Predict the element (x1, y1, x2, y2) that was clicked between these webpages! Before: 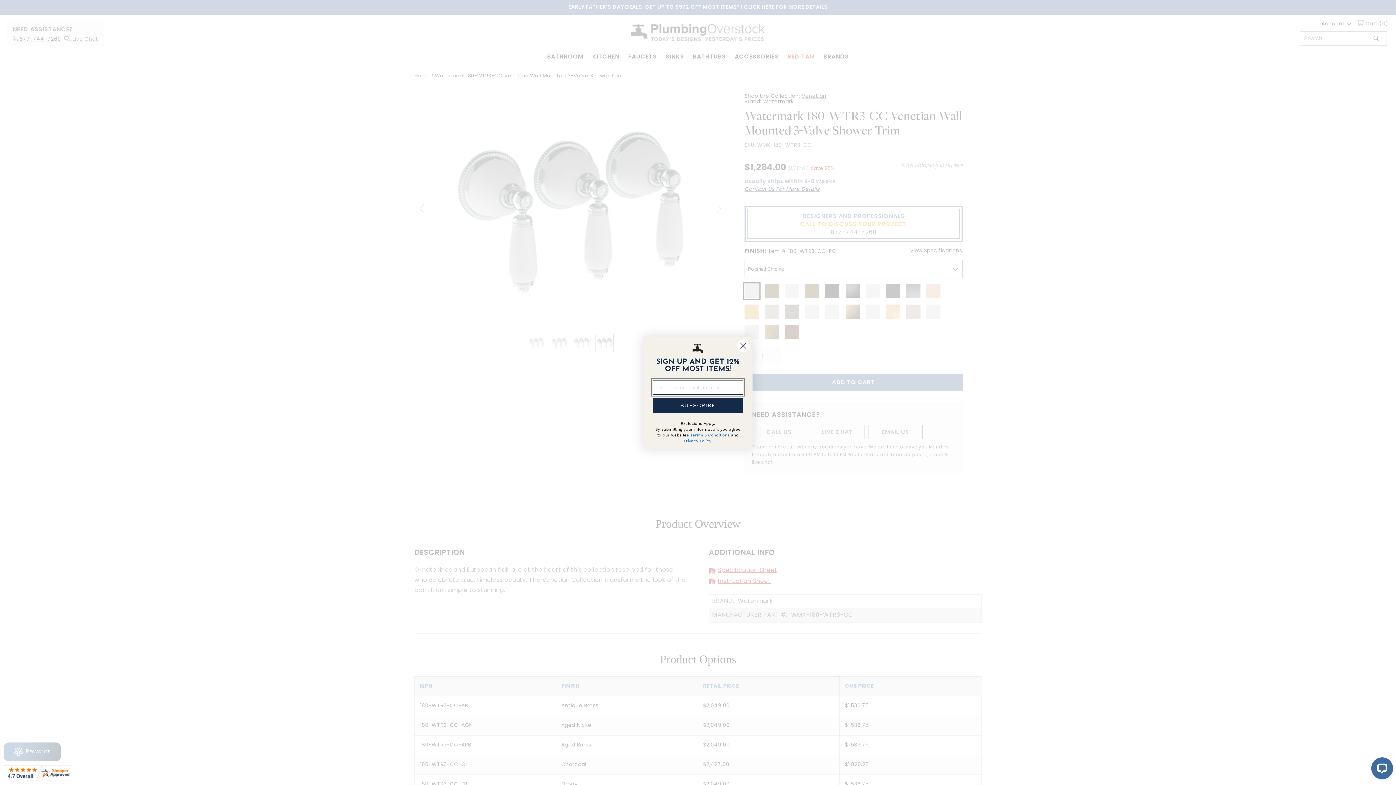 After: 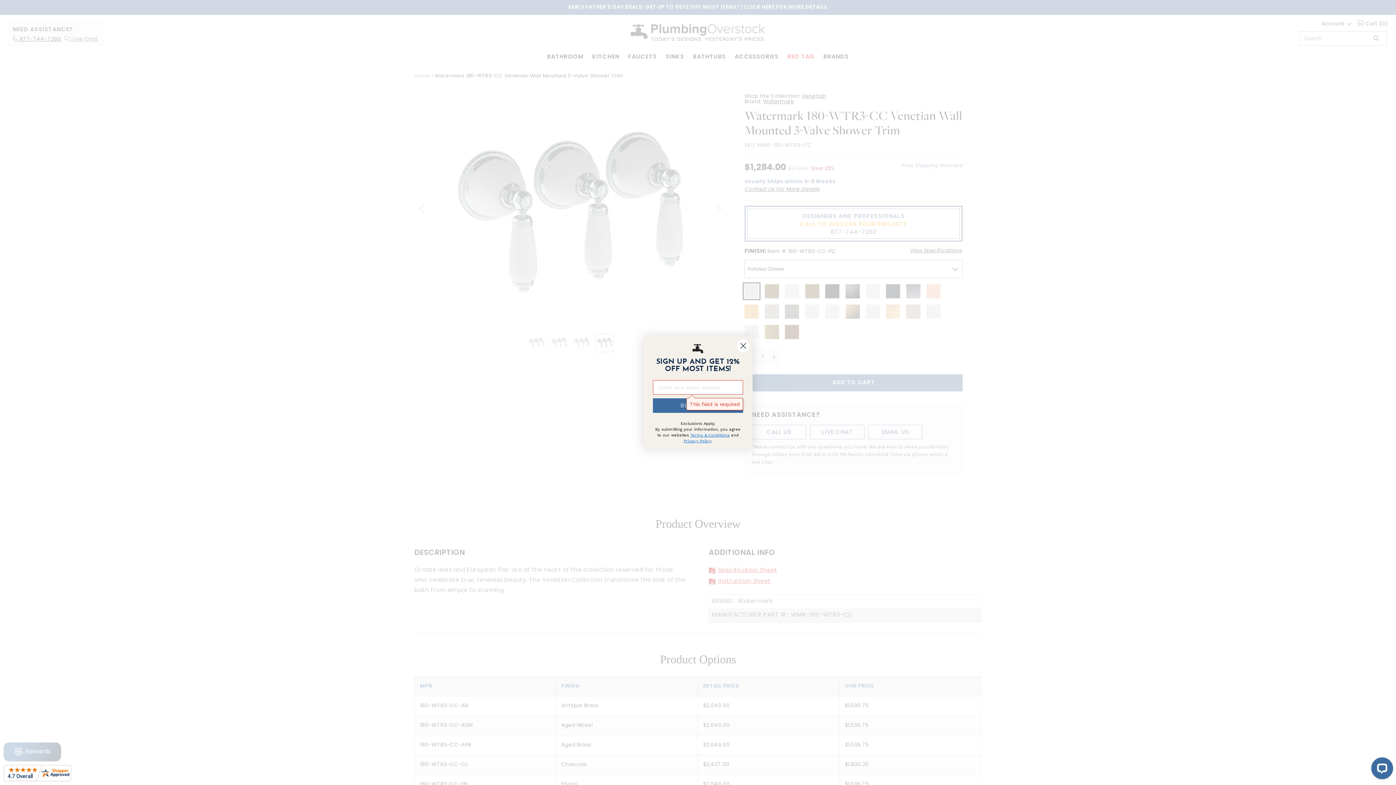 Action: label: SUBSCRIBE bbox: (653, 398, 743, 412)